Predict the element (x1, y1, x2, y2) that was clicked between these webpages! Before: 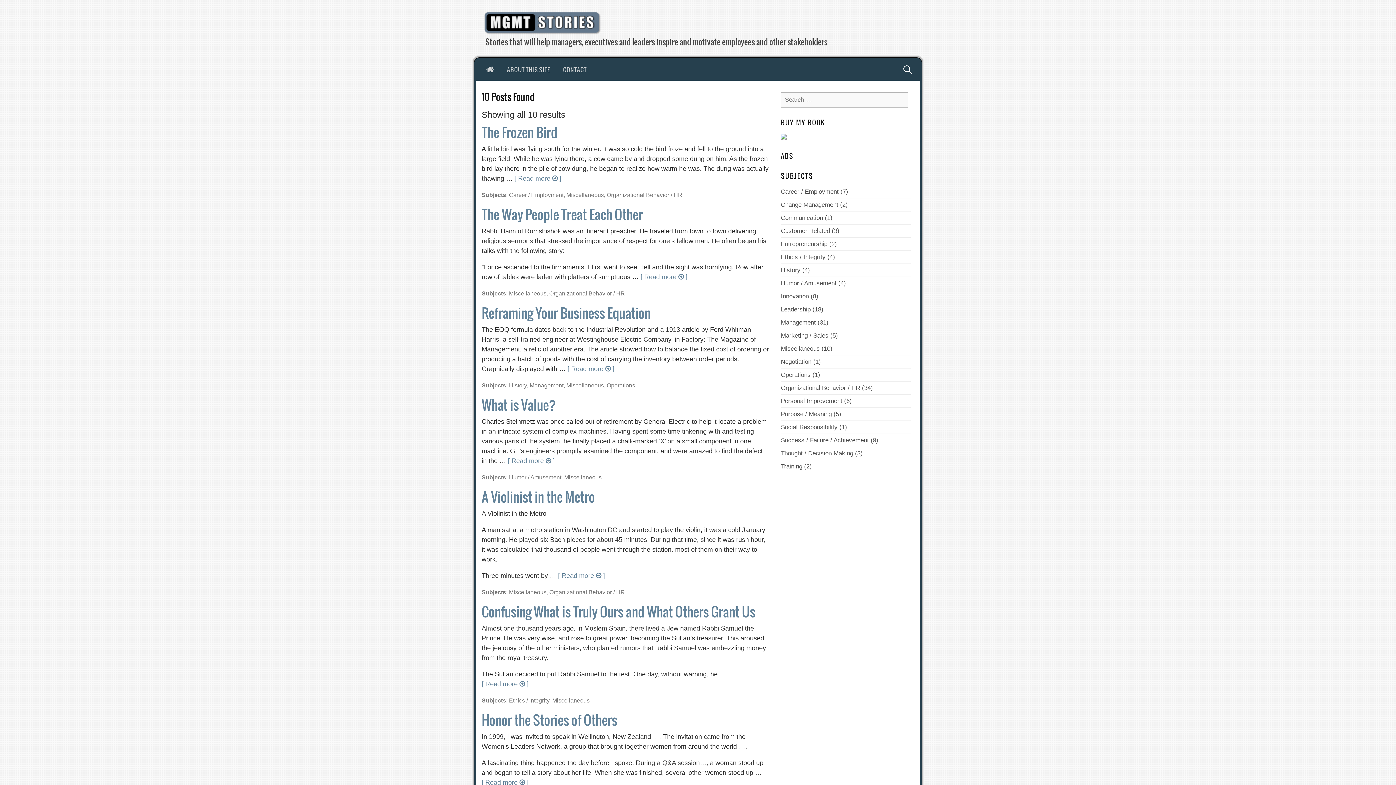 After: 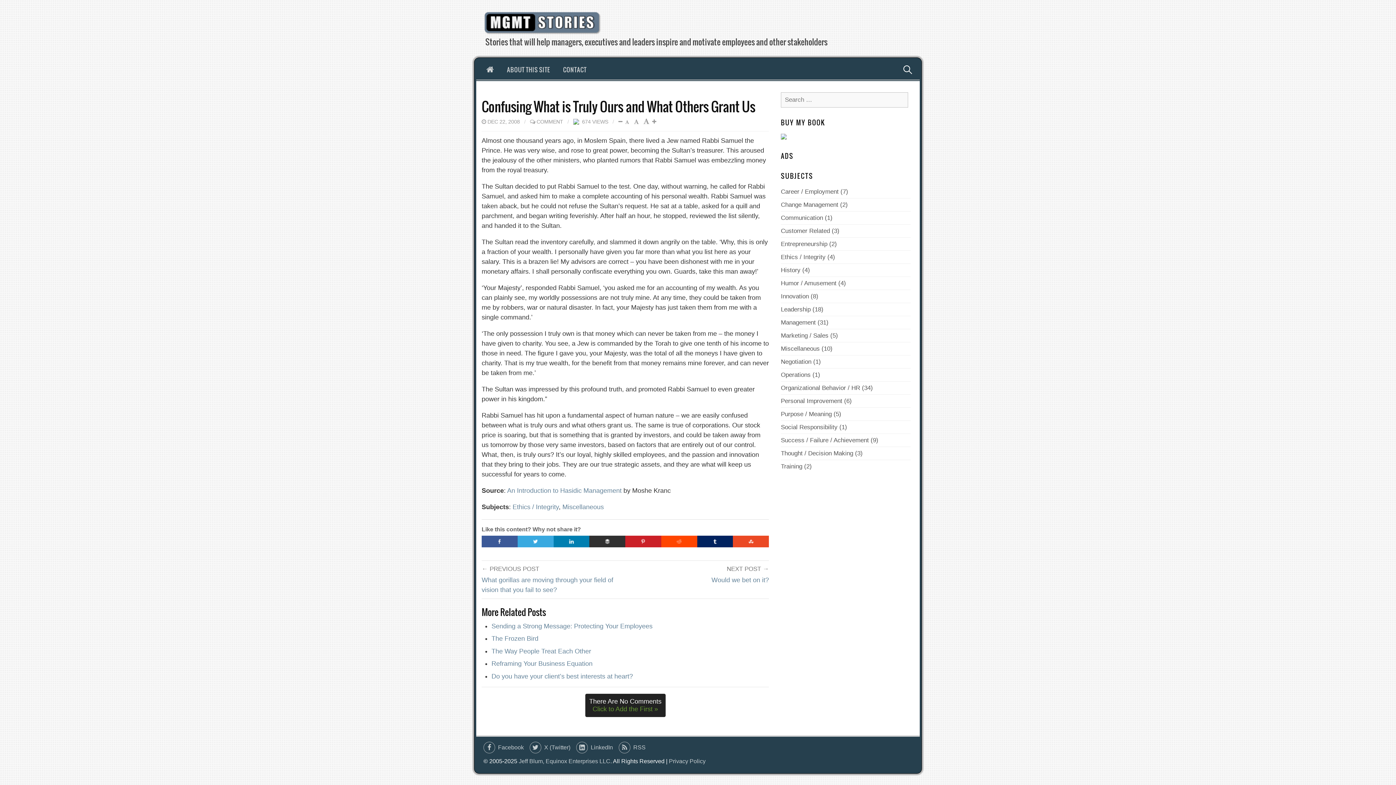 Action: bbox: (481, 602, 755, 621) label: Confusing What is Truly Ours and What Others Grant Us